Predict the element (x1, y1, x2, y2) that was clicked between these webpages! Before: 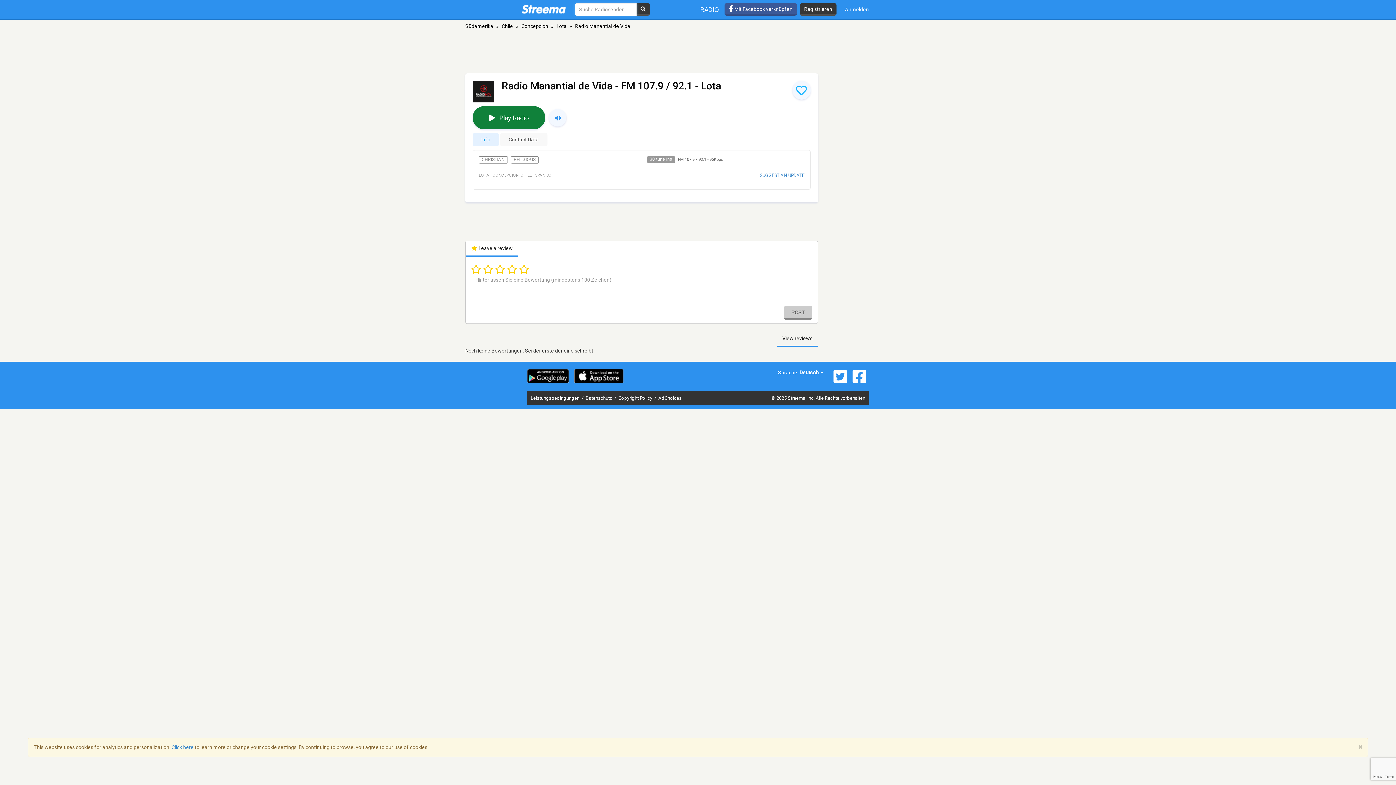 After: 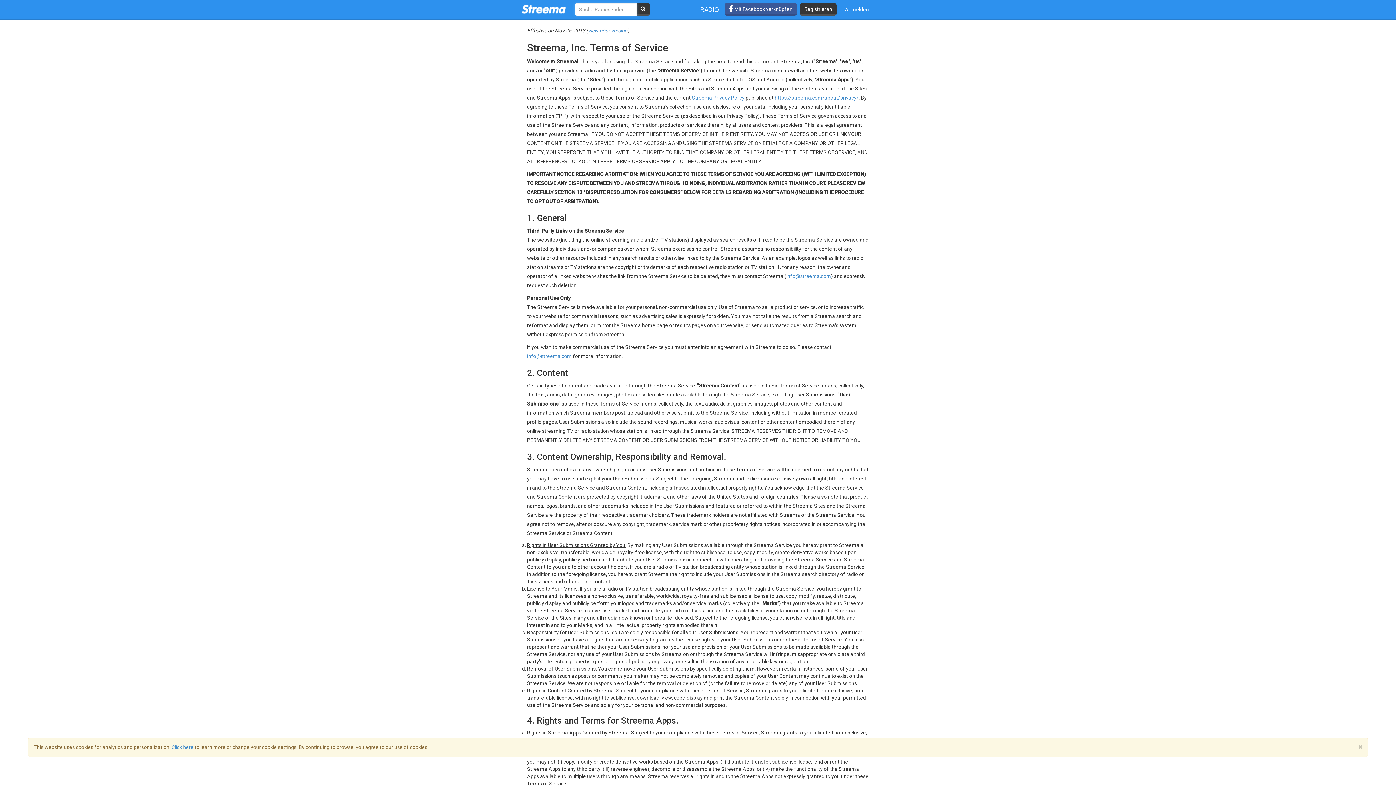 Action: label: Leistungsbedingungen  bbox: (530, 395, 580, 401)